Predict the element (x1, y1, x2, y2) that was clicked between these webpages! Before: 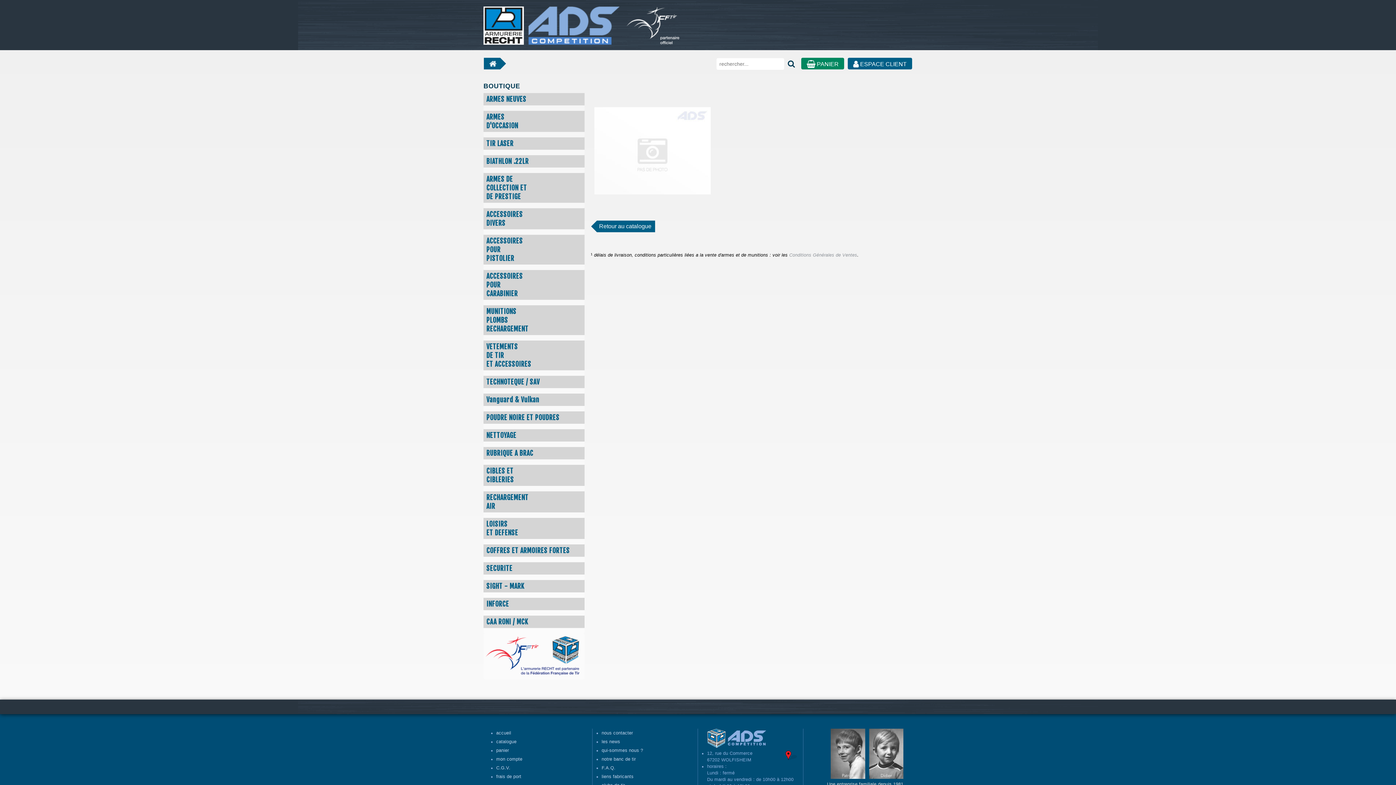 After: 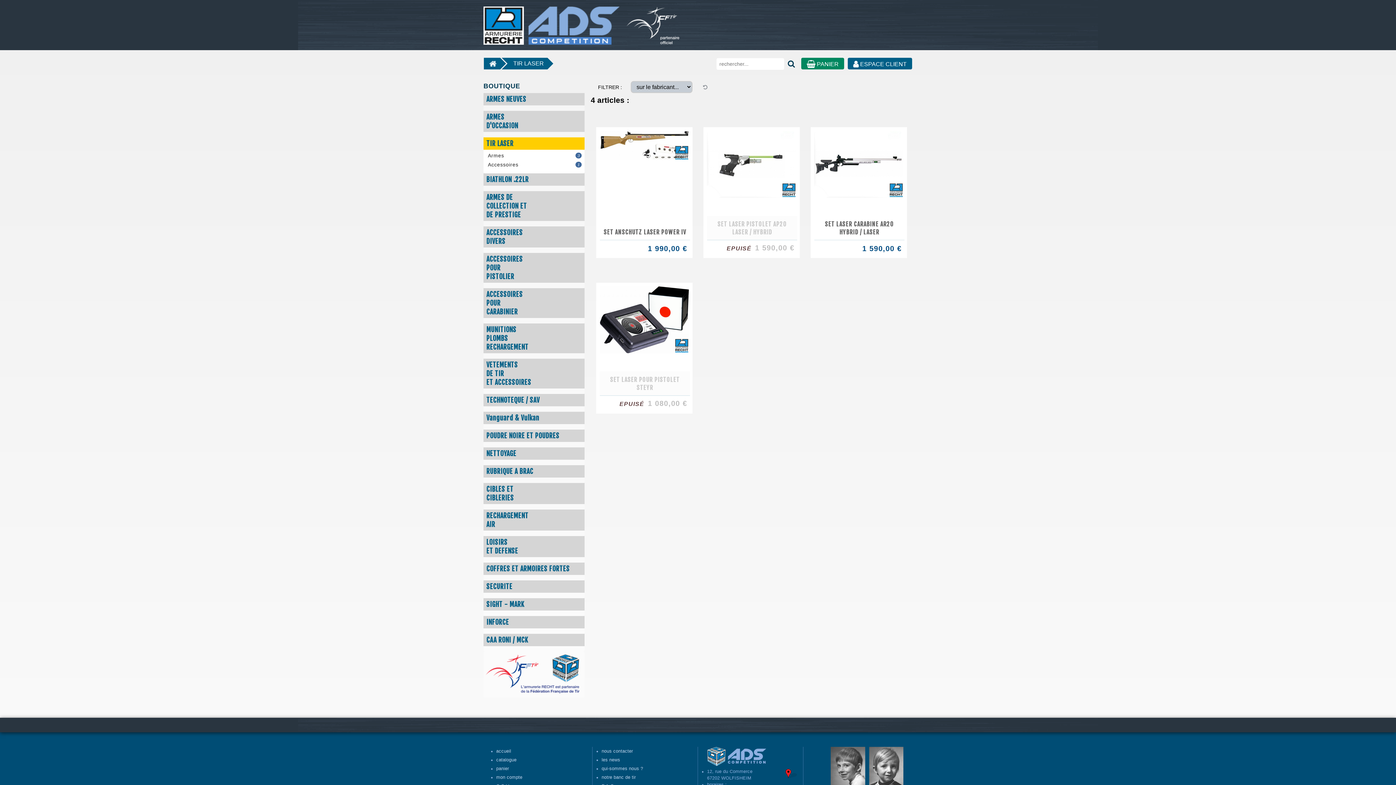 Action: bbox: (483, 137, 584, 149) label: TIR LASER